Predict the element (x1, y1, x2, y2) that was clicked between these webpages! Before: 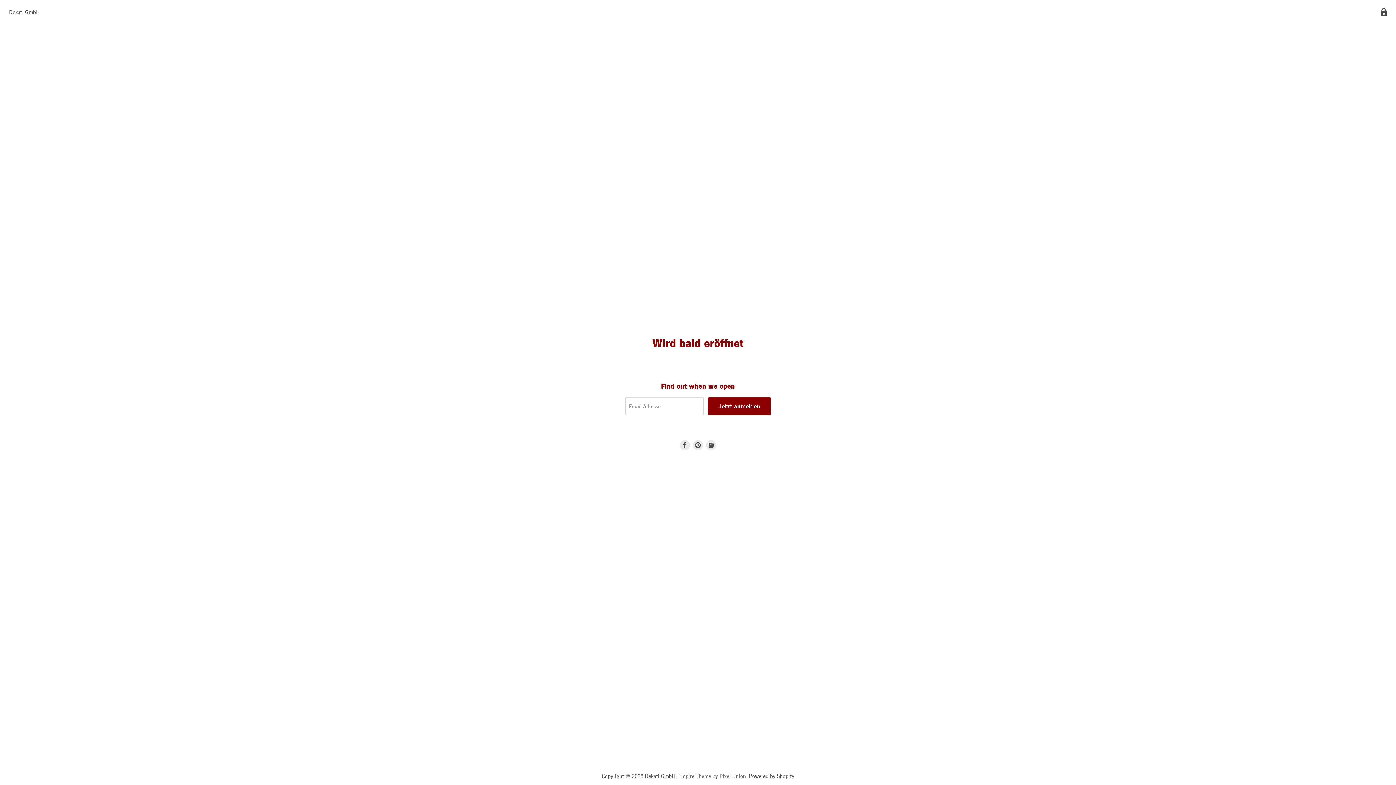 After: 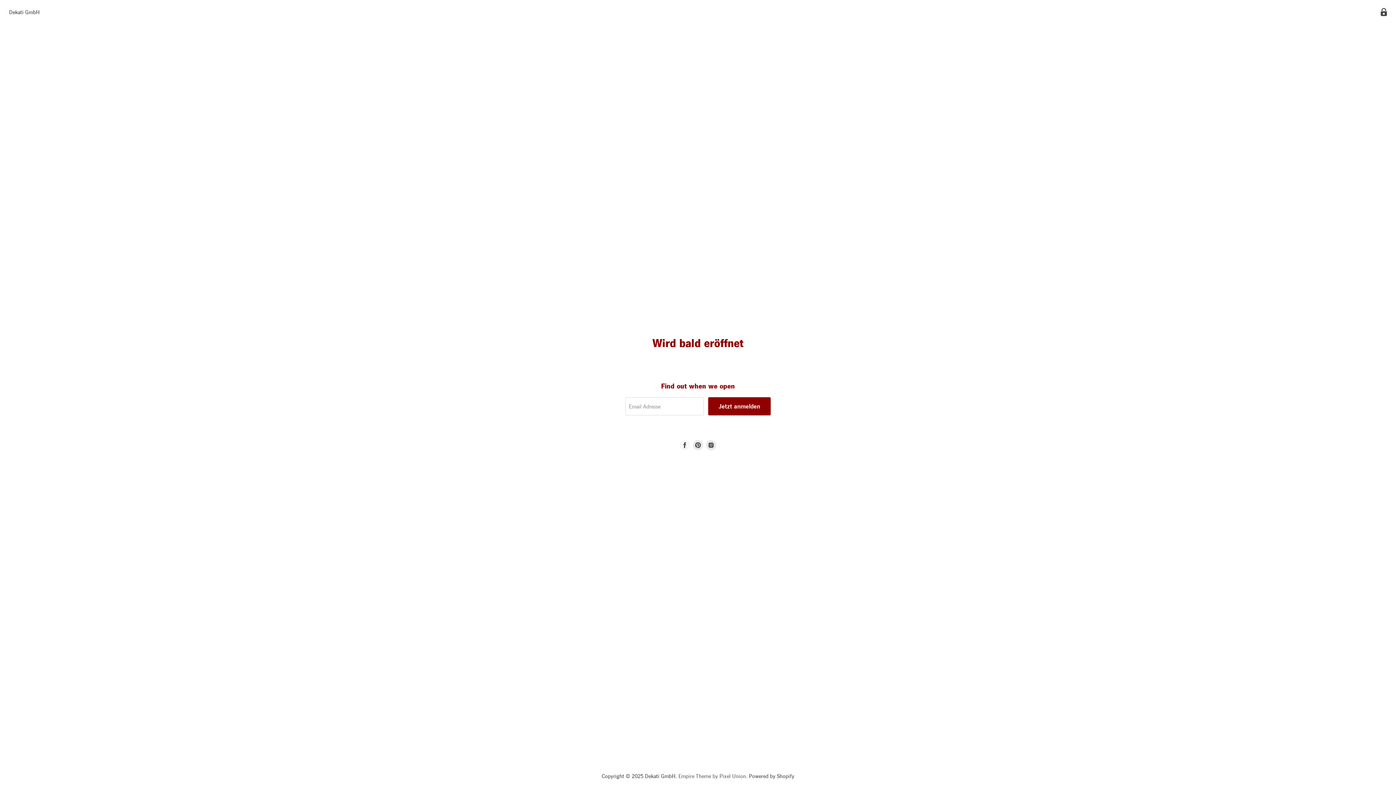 Action: label: Finde uns auf bbox: (678, 438, 691, 451)